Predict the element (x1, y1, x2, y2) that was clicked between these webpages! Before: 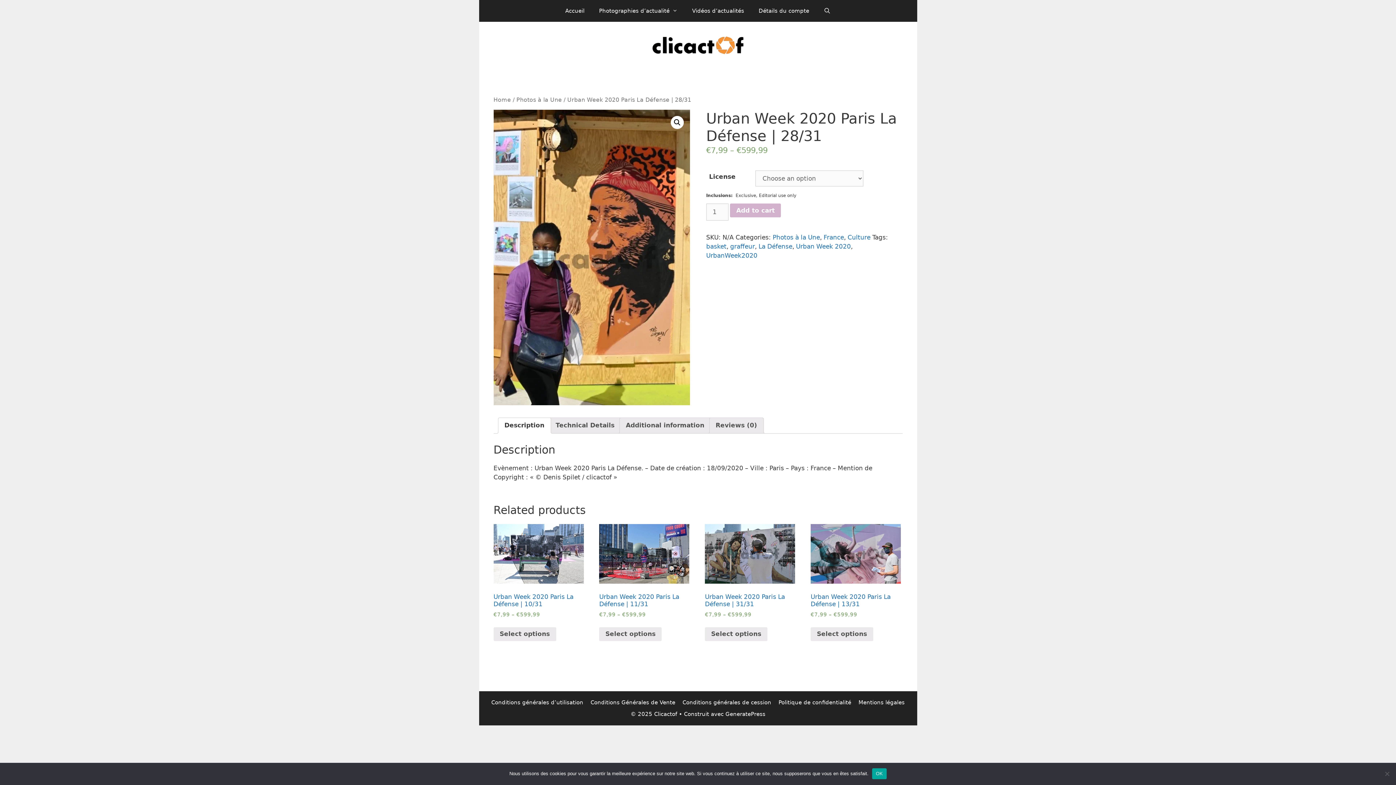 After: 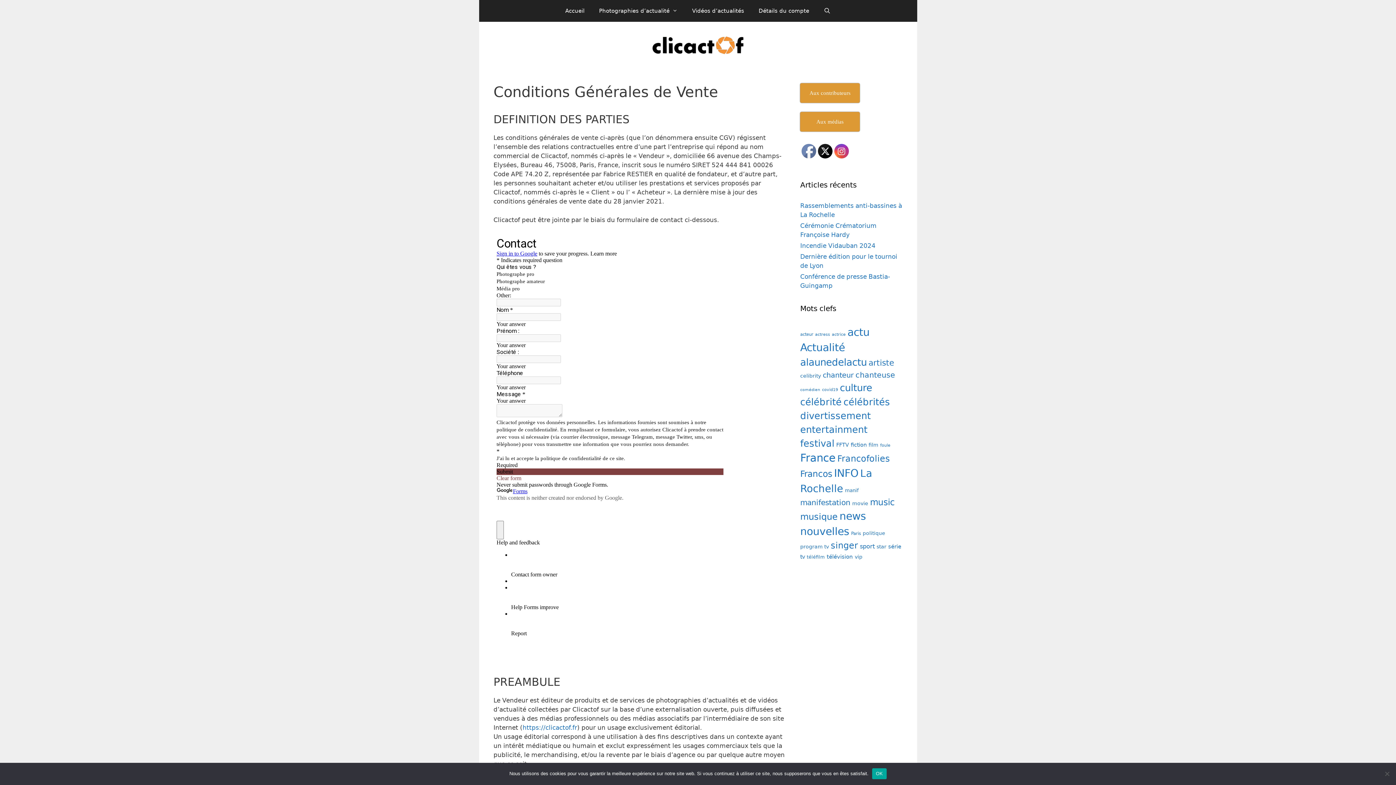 Action: label: Conditions Générales de Vente bbox: (590, 699, 675, 706)